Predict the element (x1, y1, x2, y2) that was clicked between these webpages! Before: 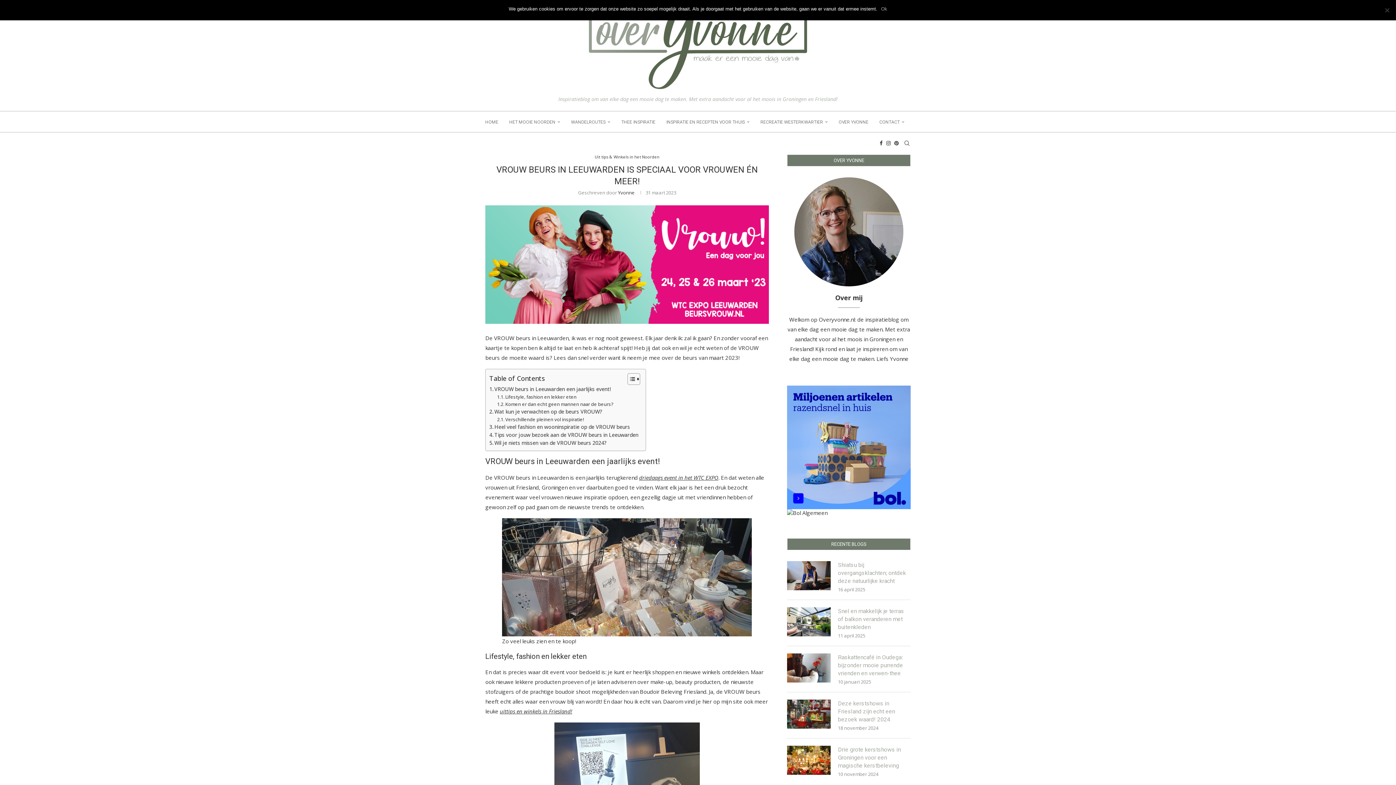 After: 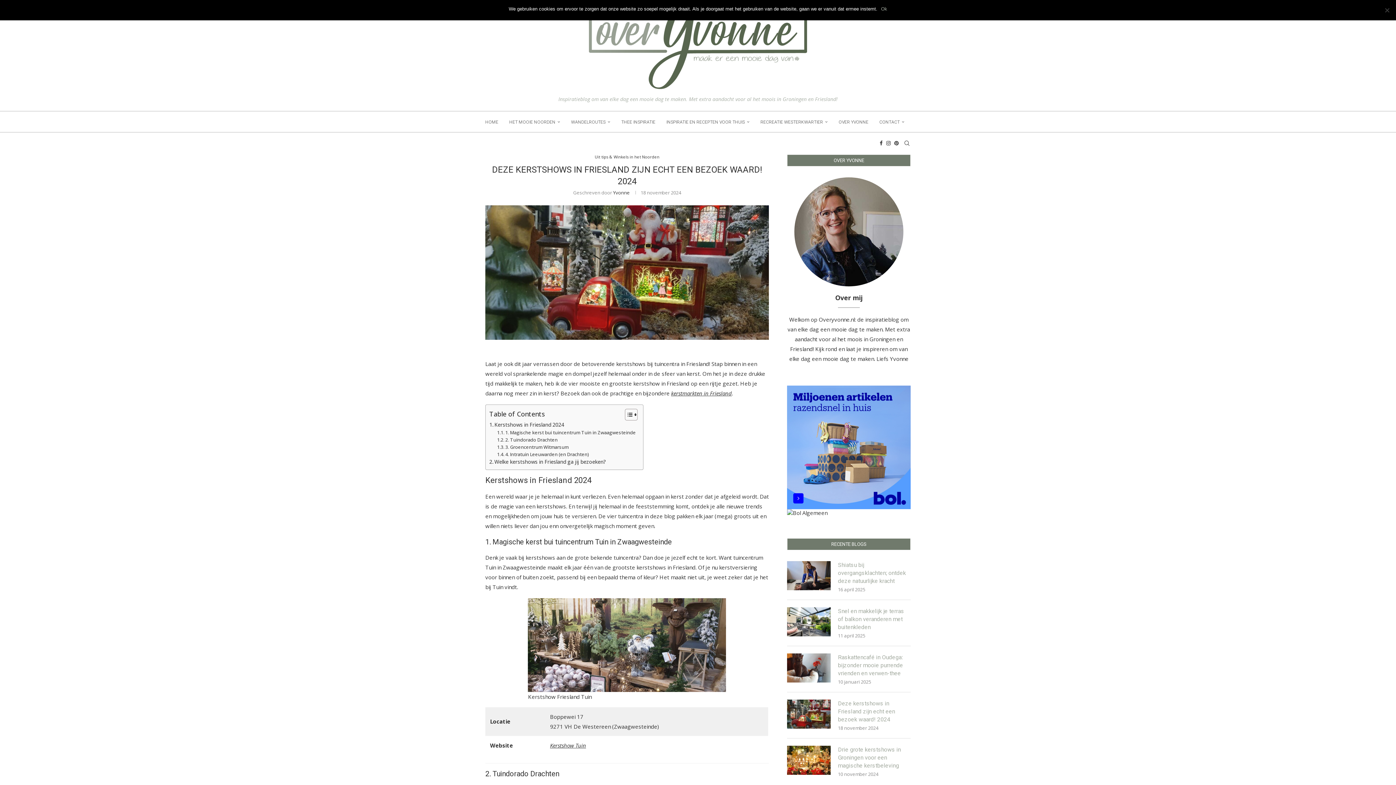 Action: bbox: (838, 700, 910, 724) label: Deze kerstshows in Friesland zijn echt een bezoek waard! 2024